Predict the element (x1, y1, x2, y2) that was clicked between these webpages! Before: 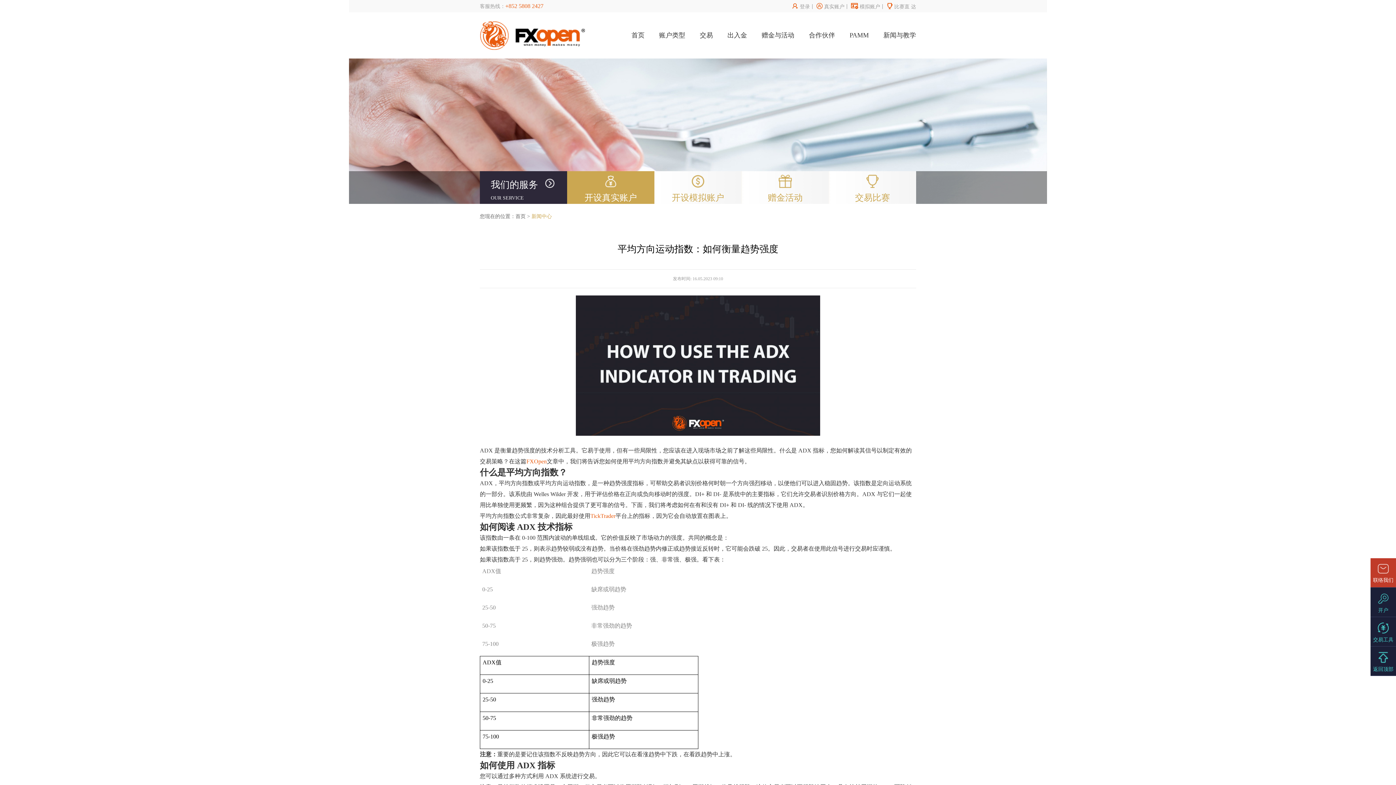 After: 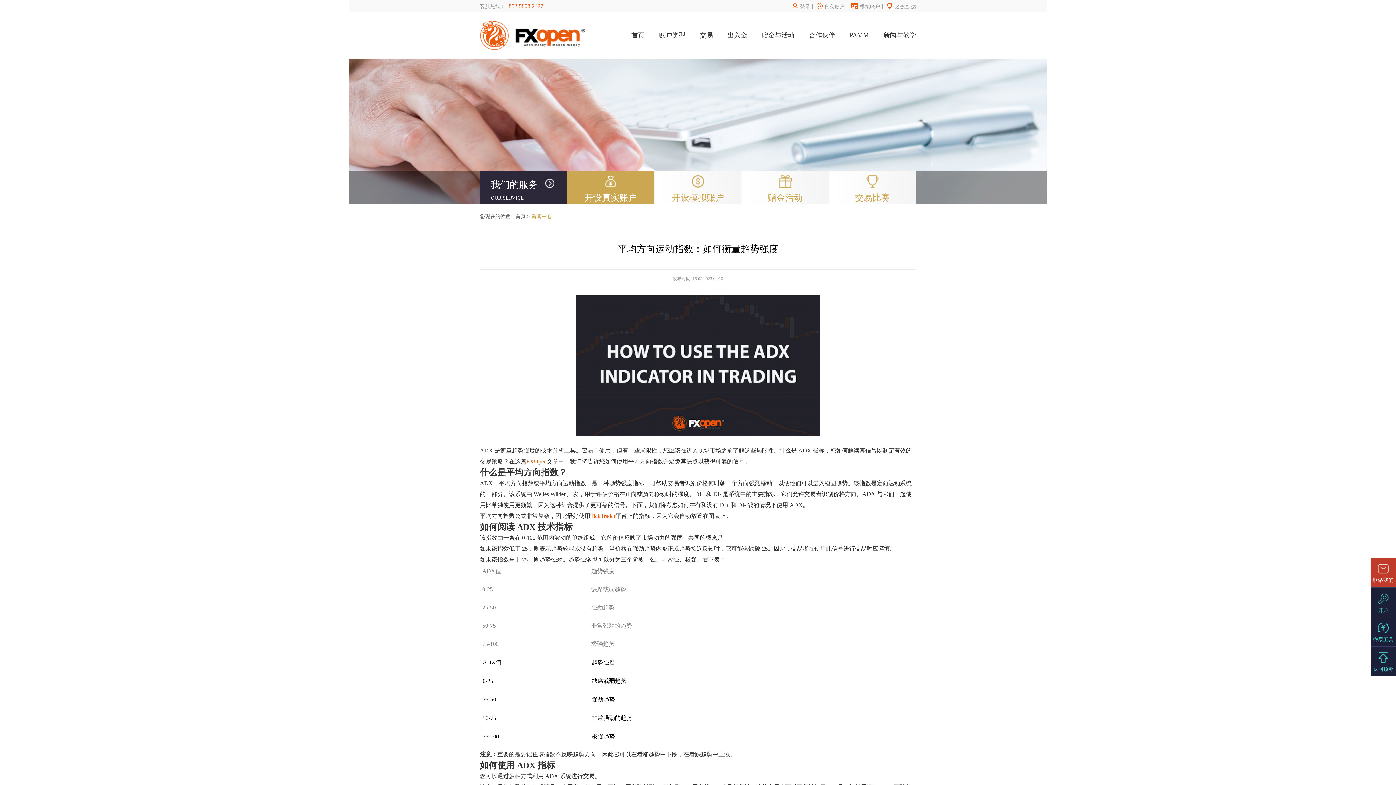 Action: bbox: (1370, 646, 1396, 673) label: 返回顶部